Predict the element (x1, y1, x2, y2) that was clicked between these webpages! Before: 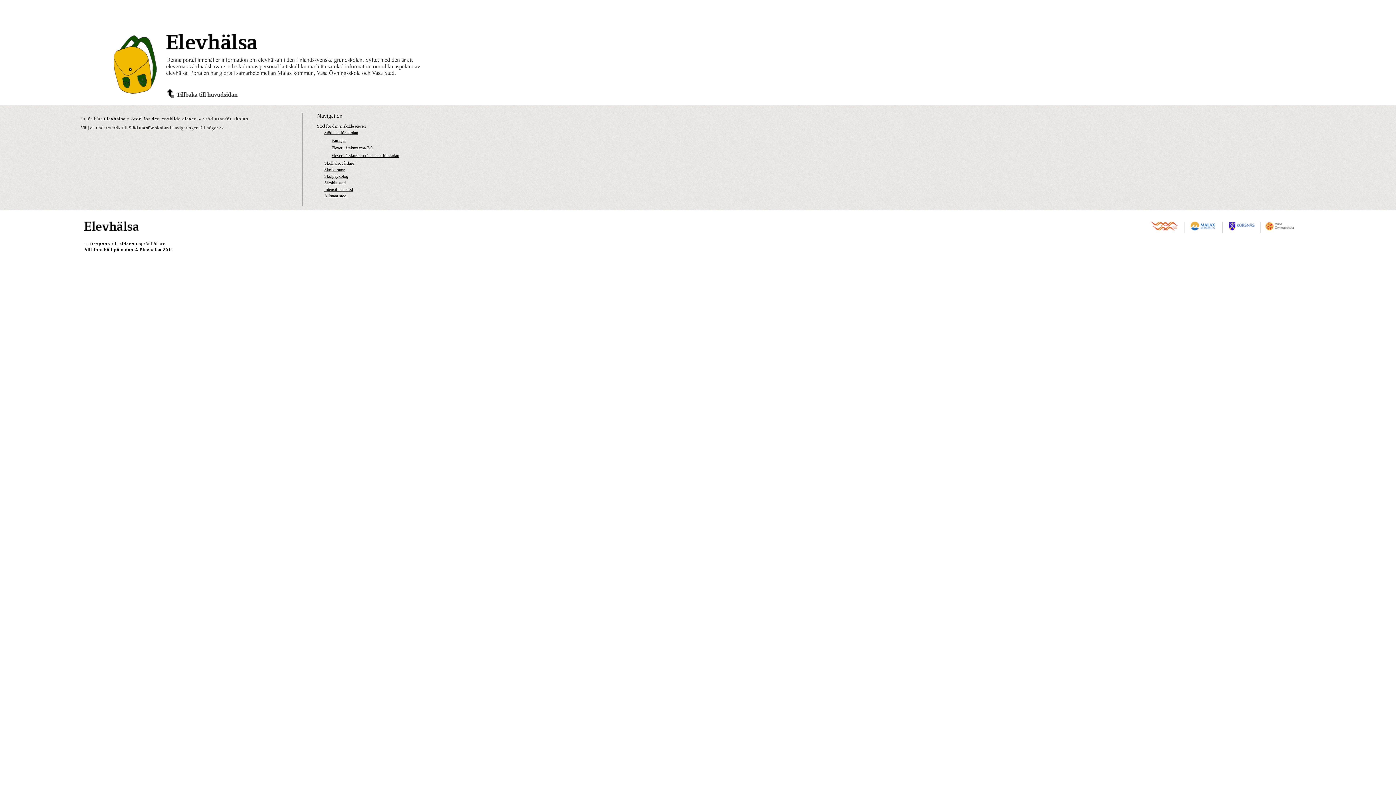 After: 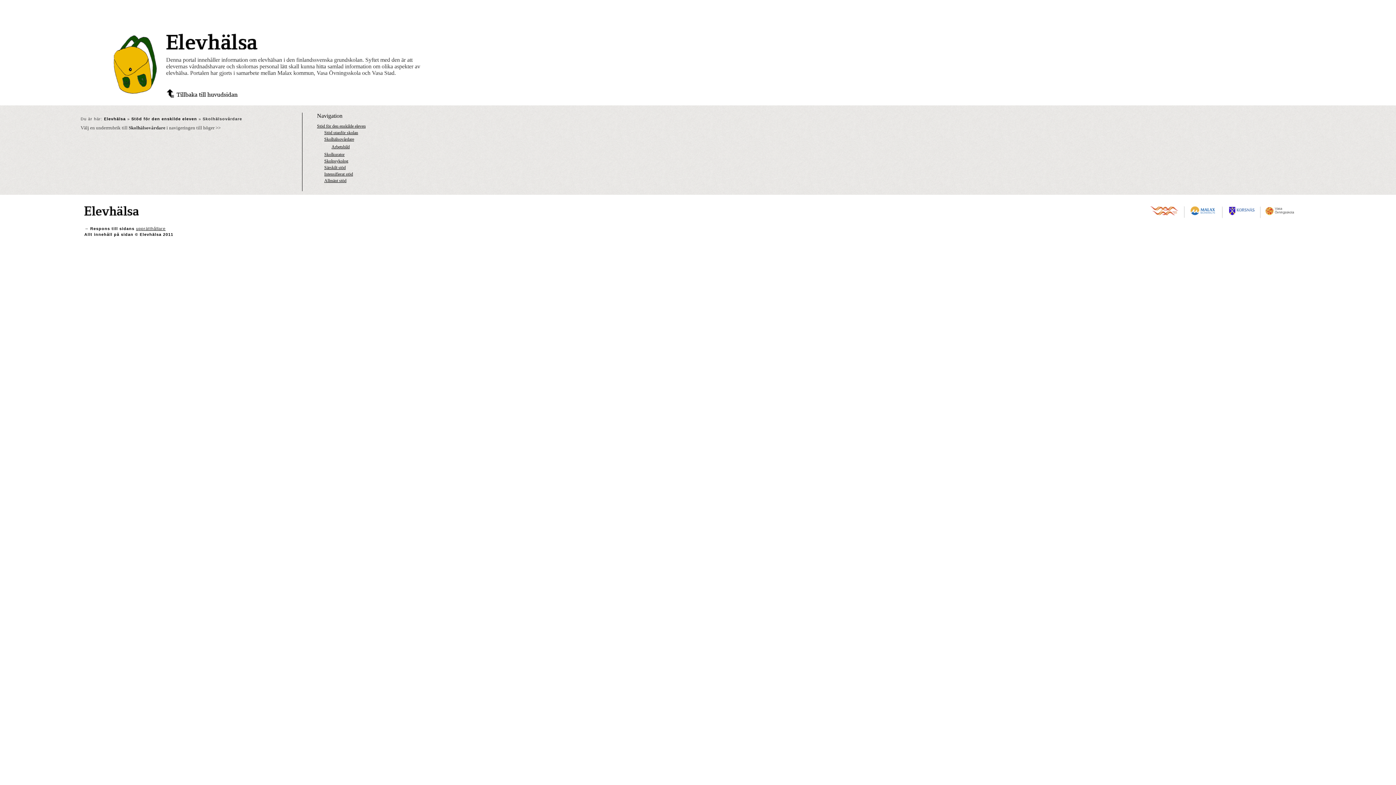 Action: label: Skolhälsovårdare bbox: (324, 160, 354, 165)